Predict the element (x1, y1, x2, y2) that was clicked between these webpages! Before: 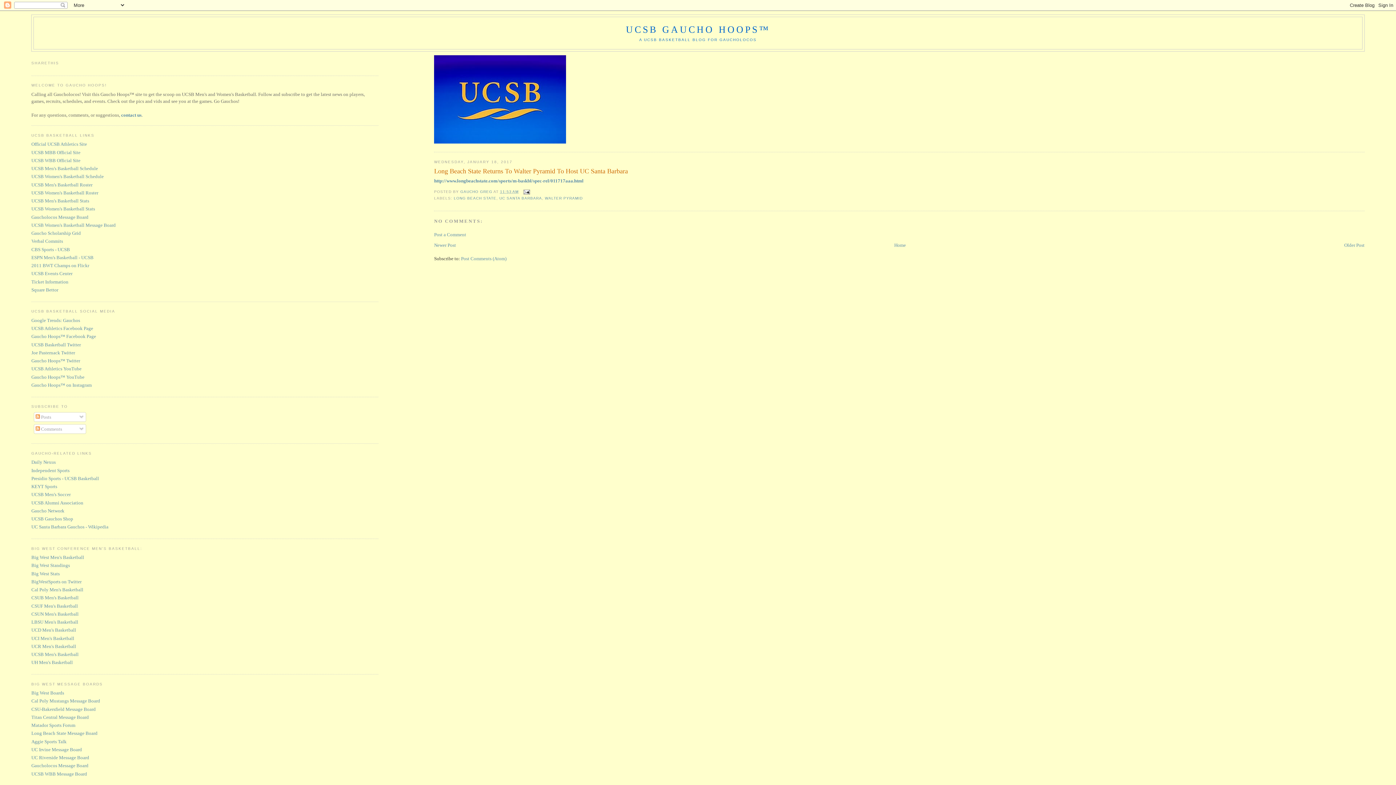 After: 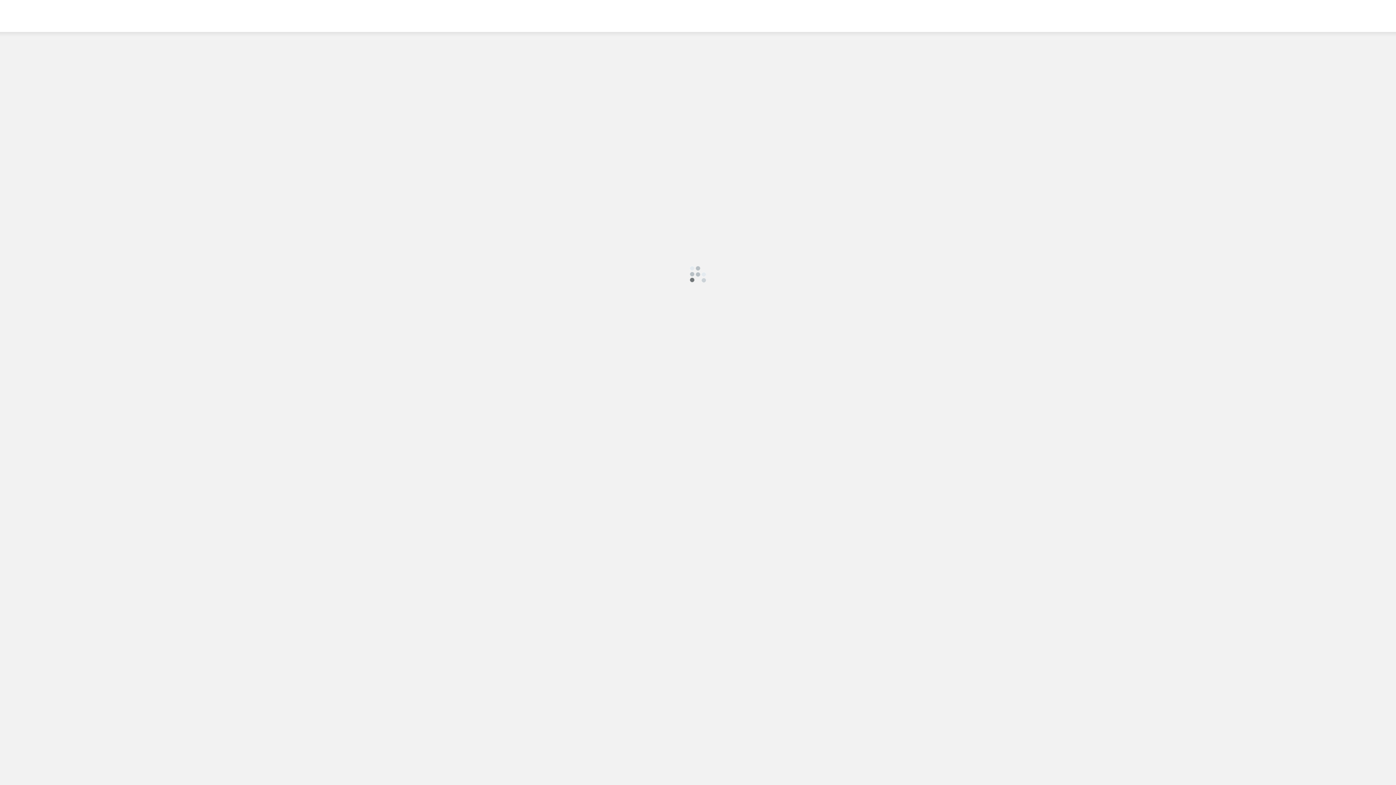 Action: label: Gaucho Network bbox: (31, 508, 64, 513)